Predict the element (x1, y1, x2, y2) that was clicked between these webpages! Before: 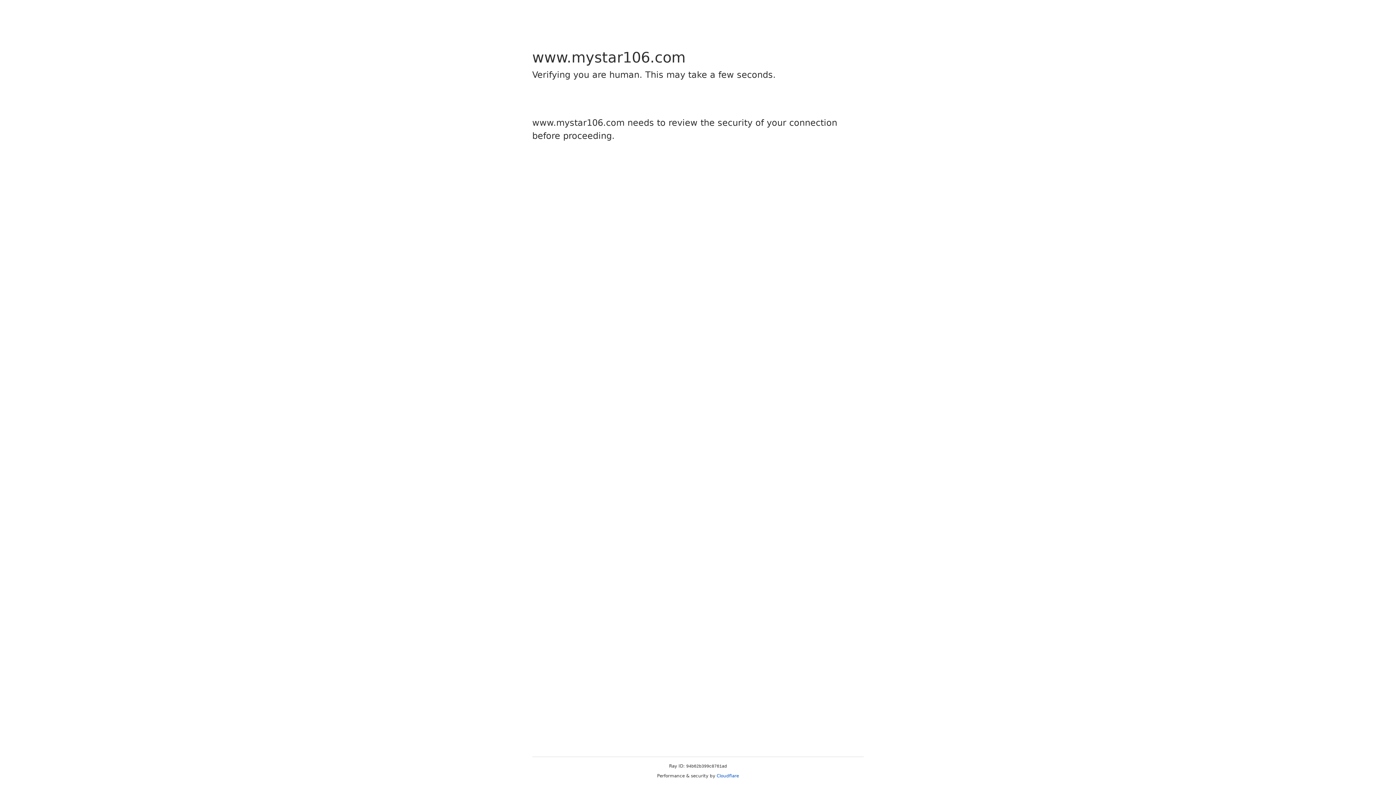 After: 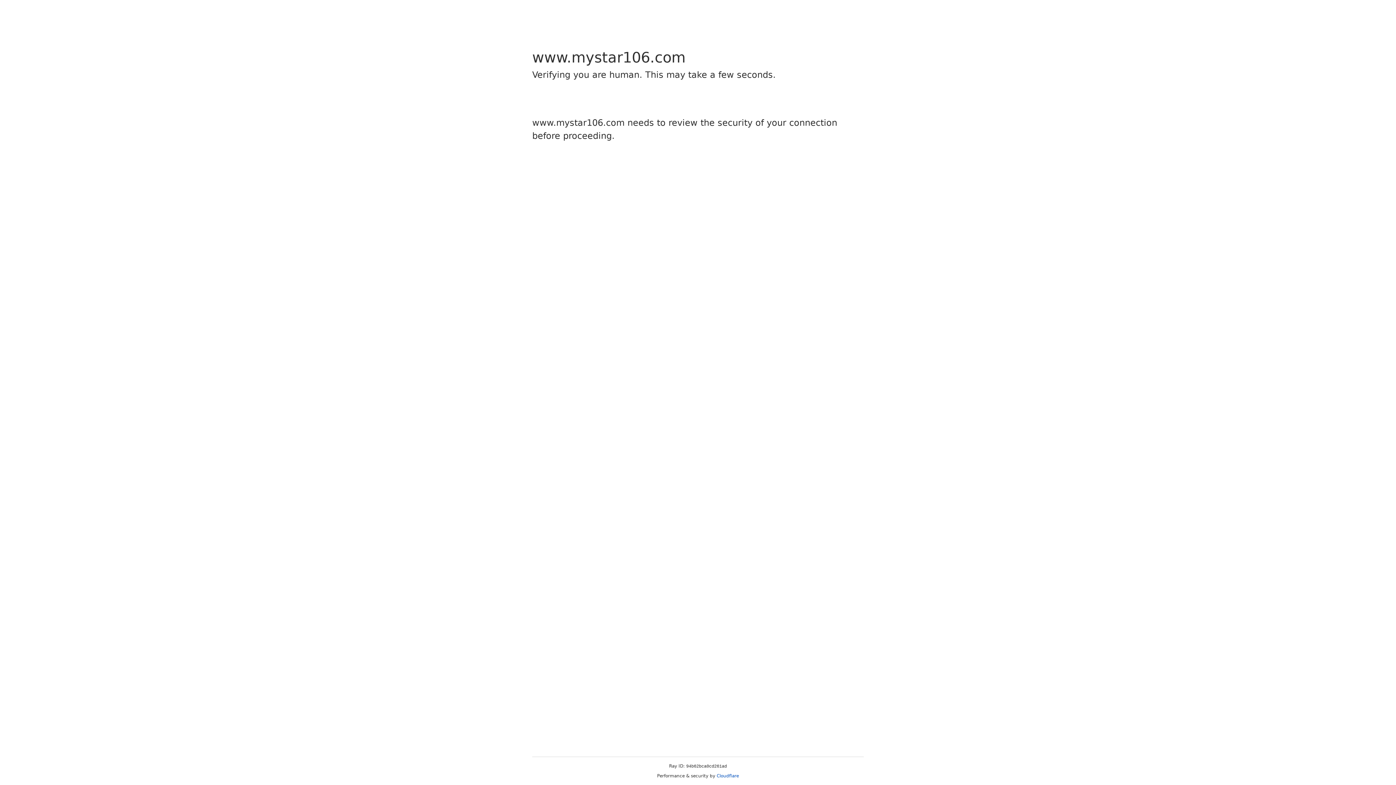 Action: label: Cloudflare bbox: (716, 773, 739, 778)